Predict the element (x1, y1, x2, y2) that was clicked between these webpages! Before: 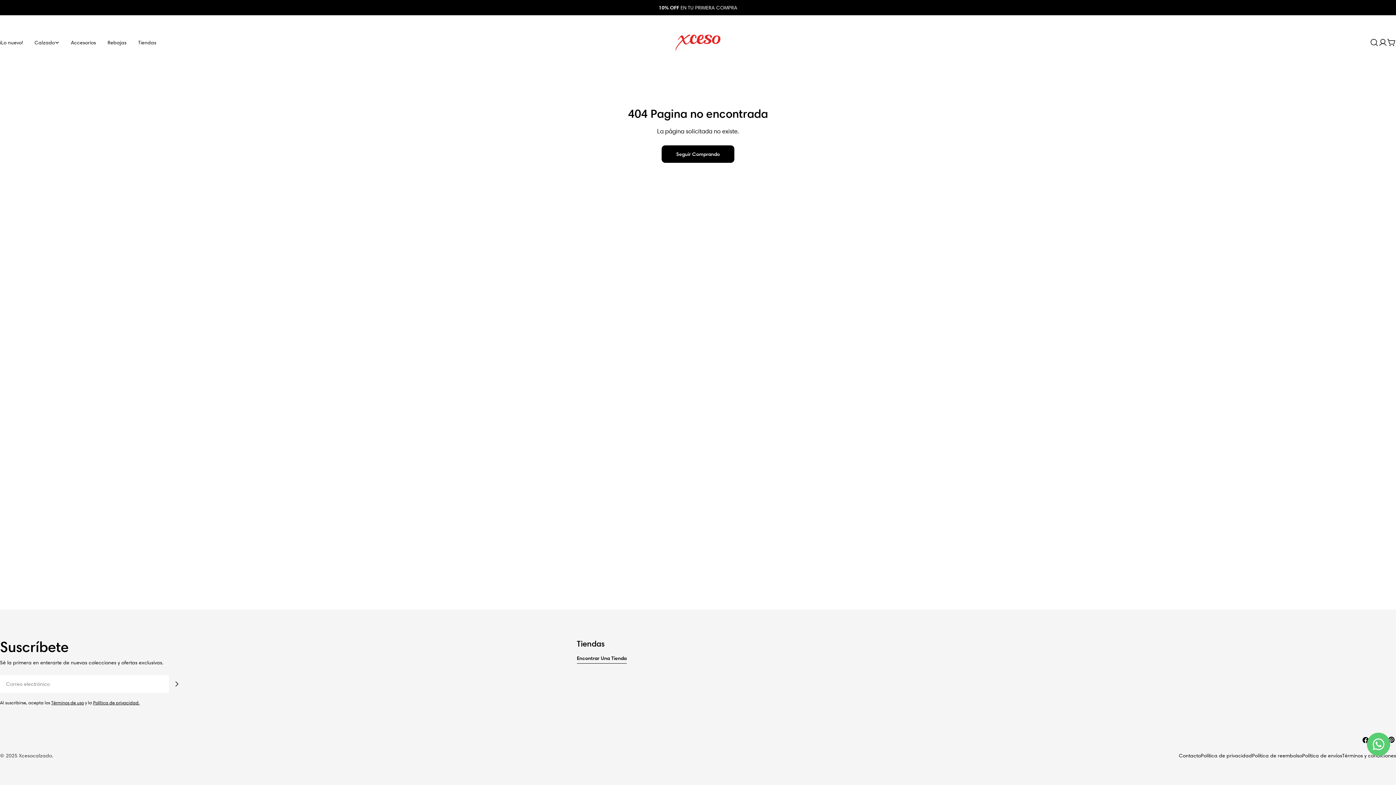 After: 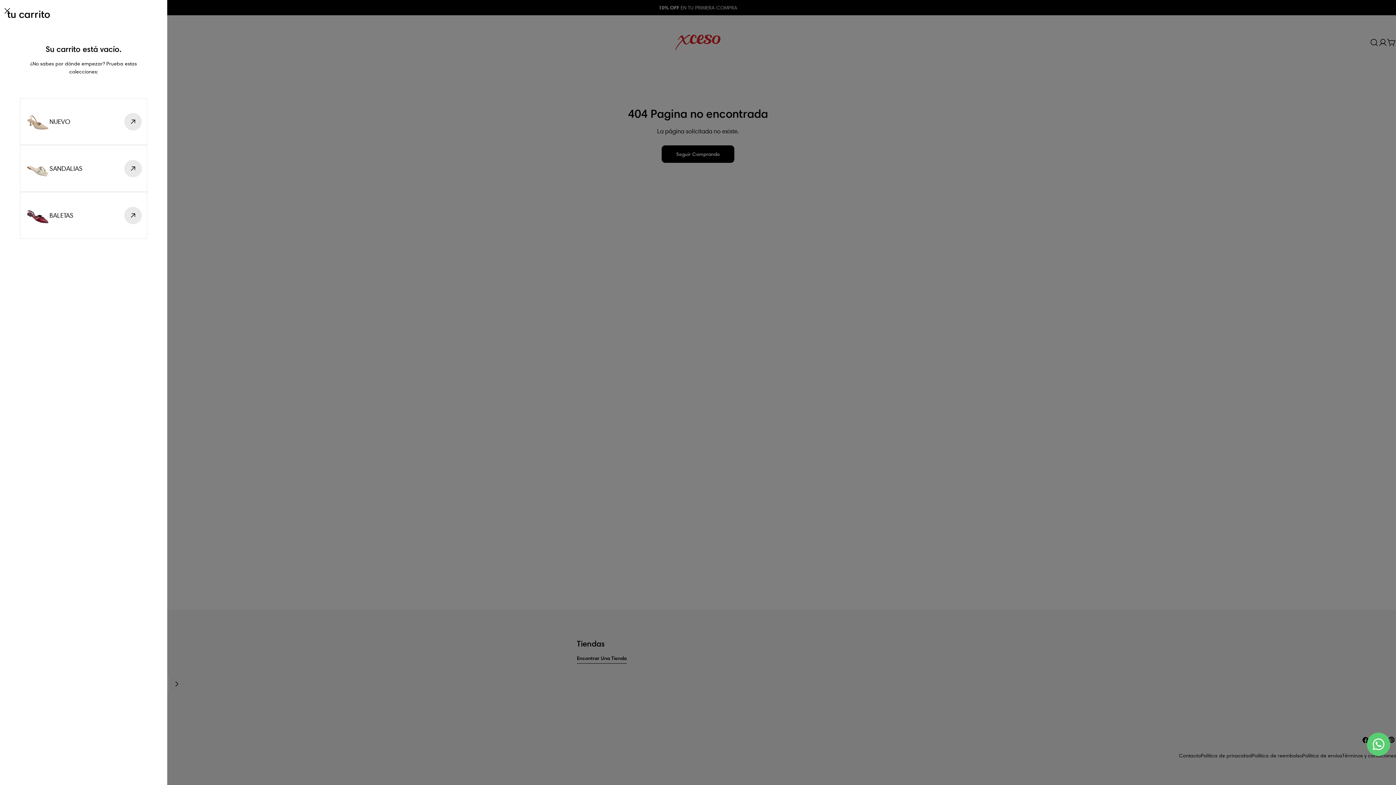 Action: bbox: (1387, 38, 1396, 46) label: Carro